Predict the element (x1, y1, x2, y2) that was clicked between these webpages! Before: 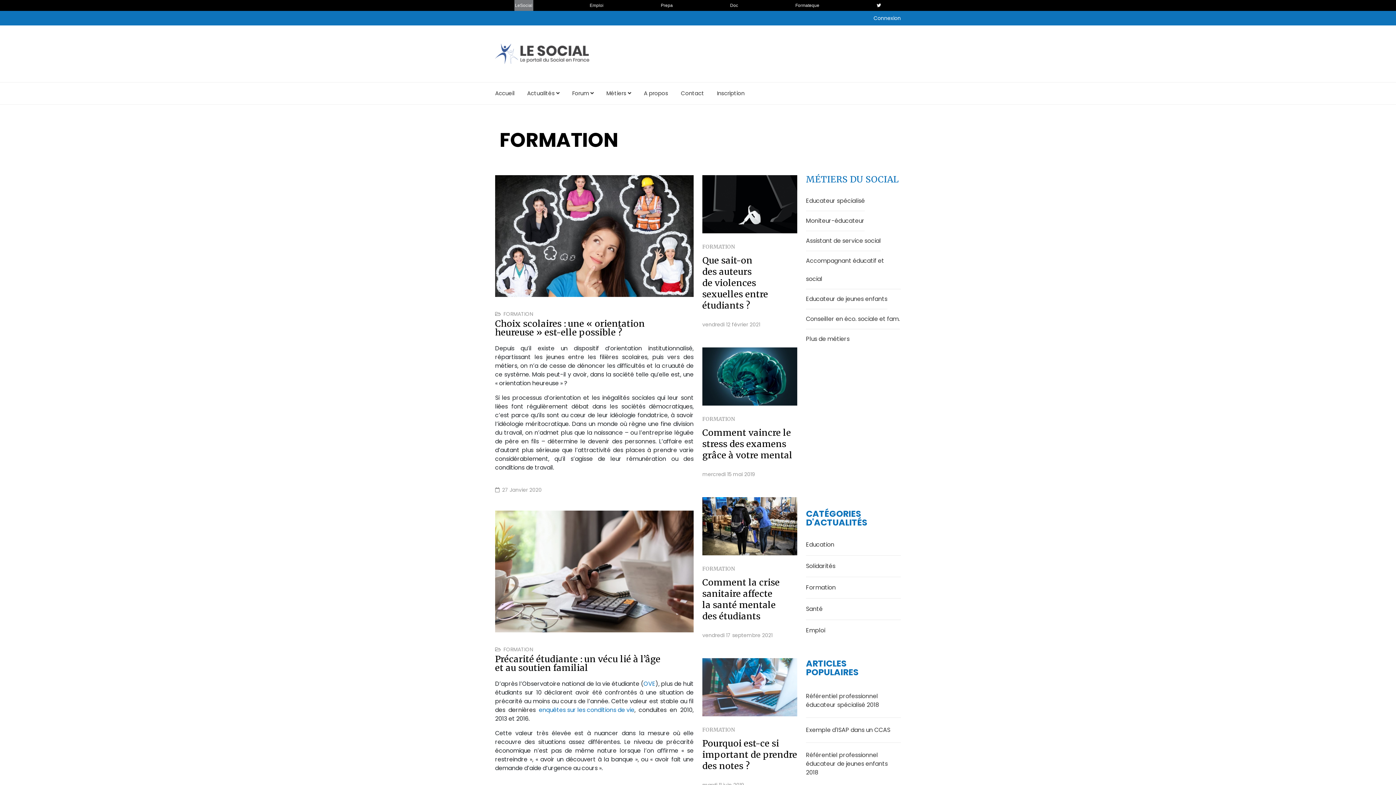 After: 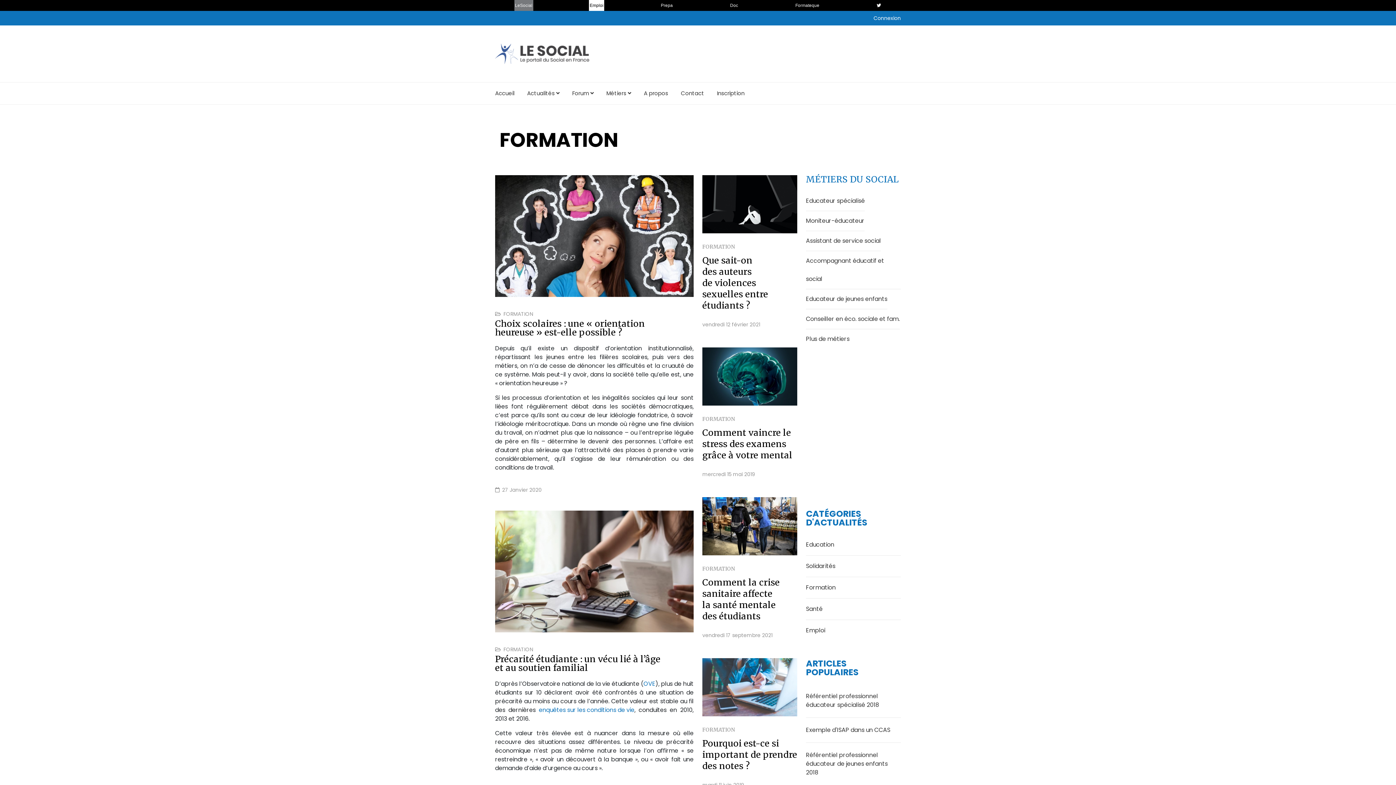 Action: label: Emploi bbox: (589, 0, 604, 10)